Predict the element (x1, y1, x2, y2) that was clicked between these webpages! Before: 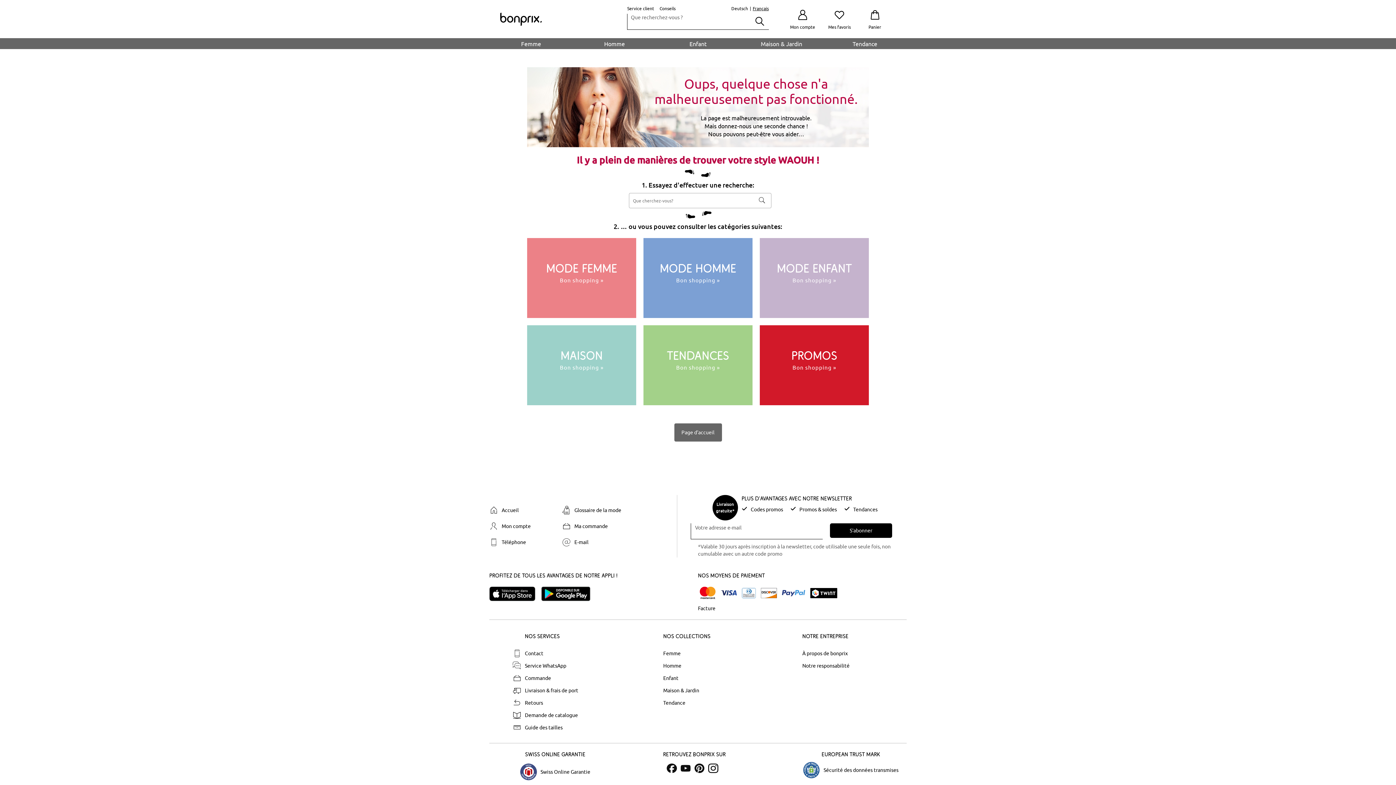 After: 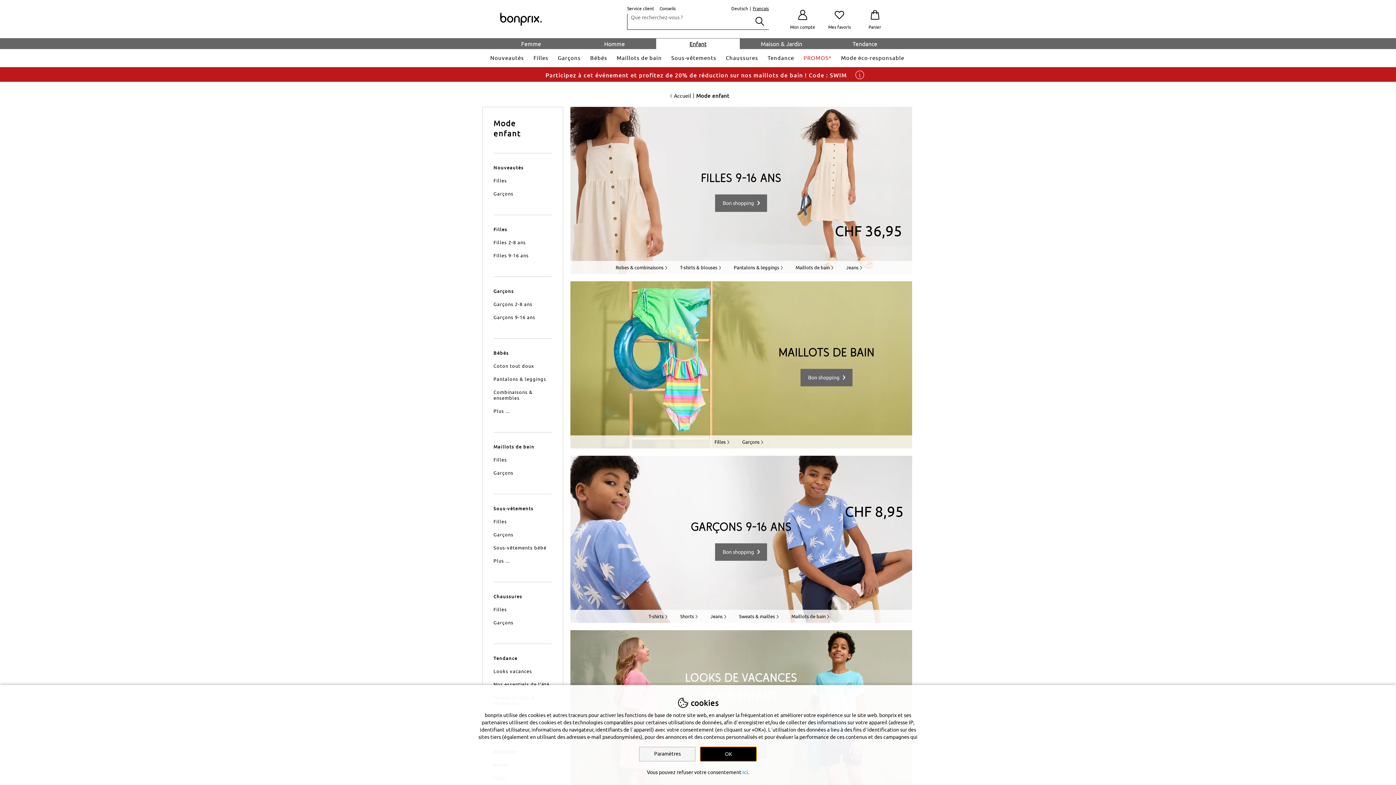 Action: bbox: (663, 674, 678, 682) label: Enfant